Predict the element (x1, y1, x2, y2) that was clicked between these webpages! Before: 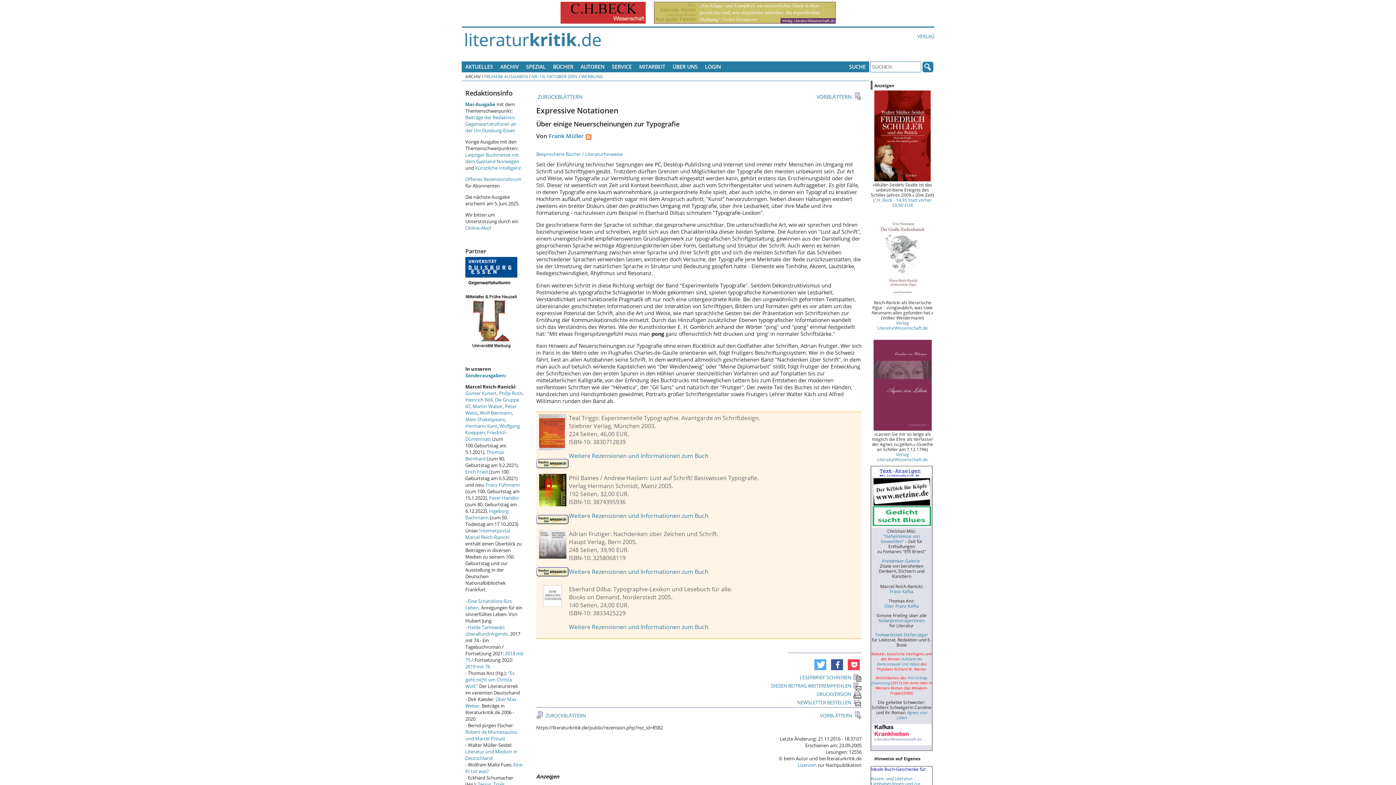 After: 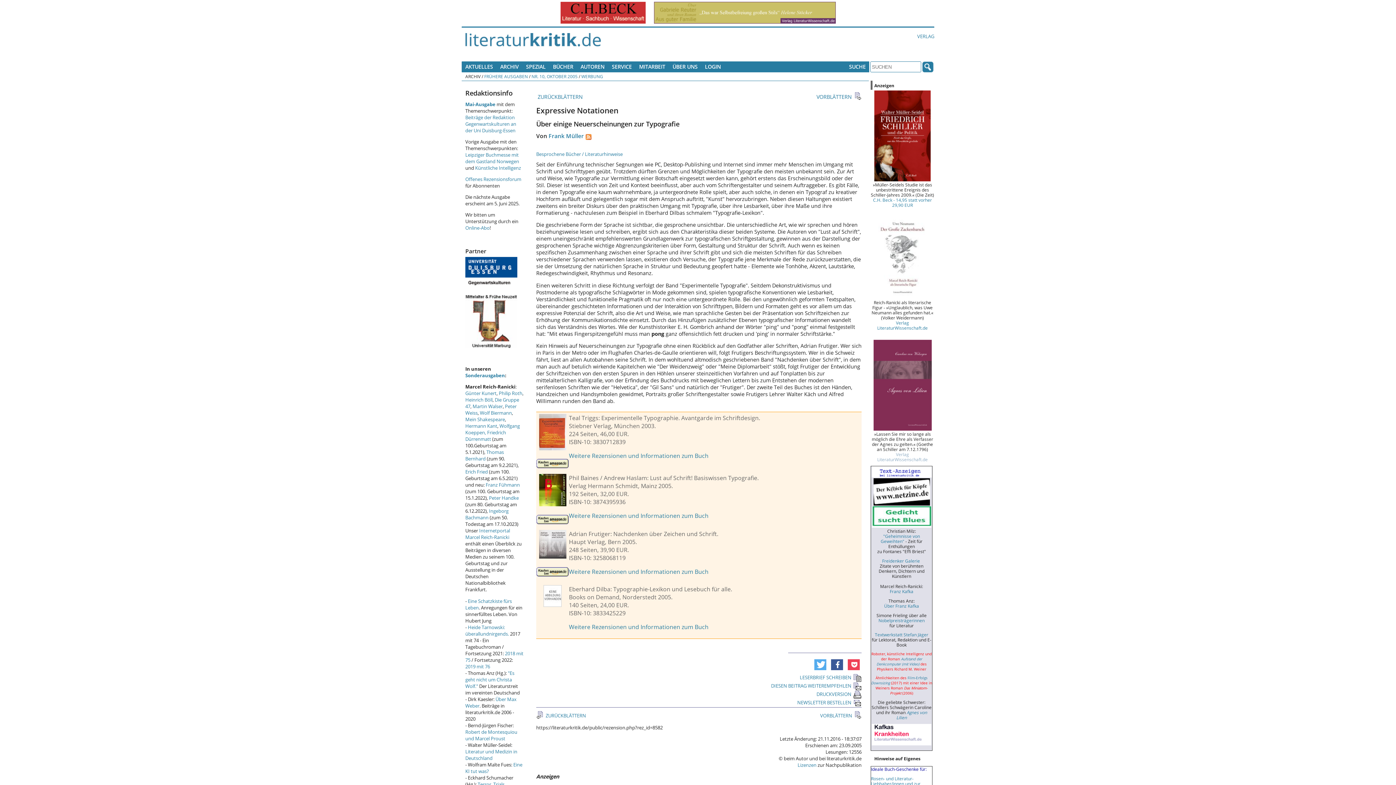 Action: label: Verlag LiteraturWissenschaft.de bbox: (877, 451, 928, 462)